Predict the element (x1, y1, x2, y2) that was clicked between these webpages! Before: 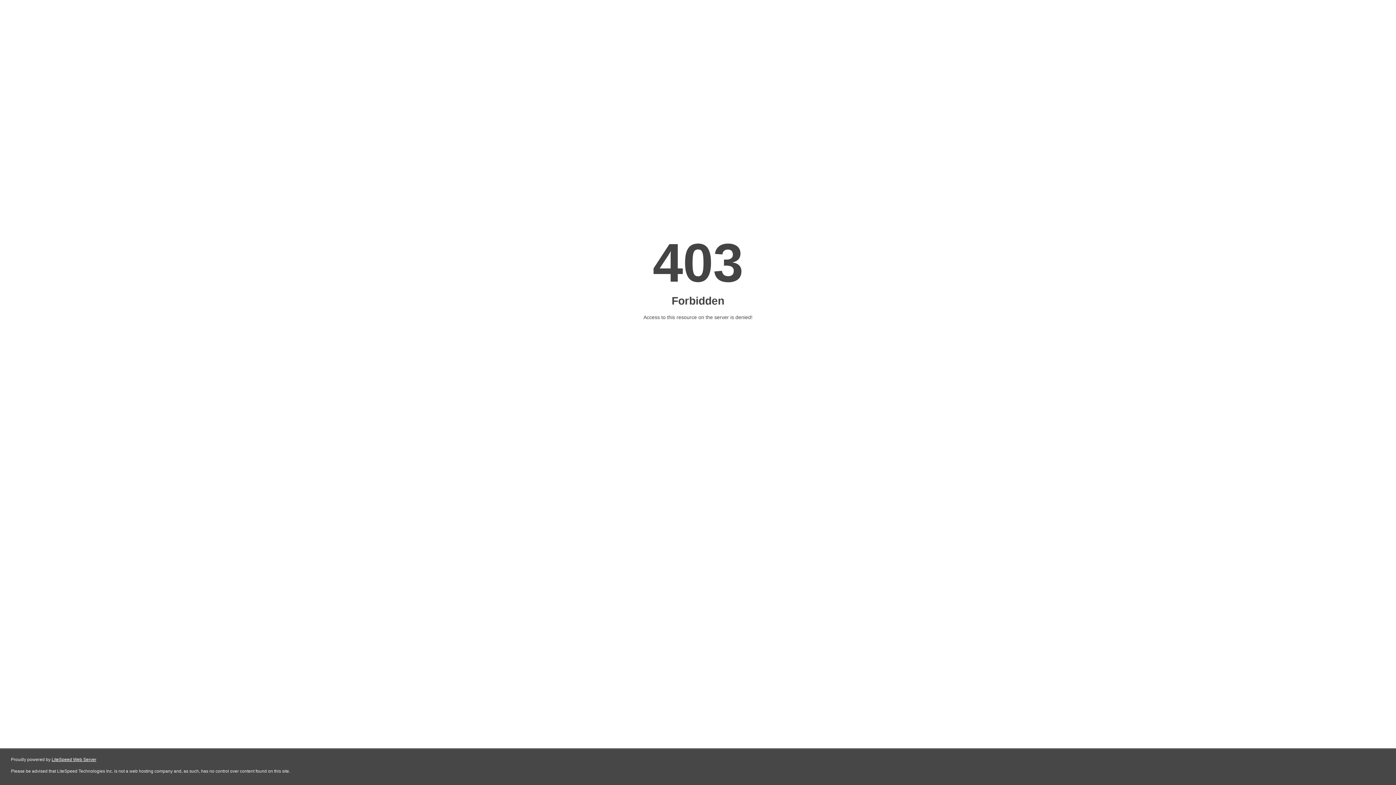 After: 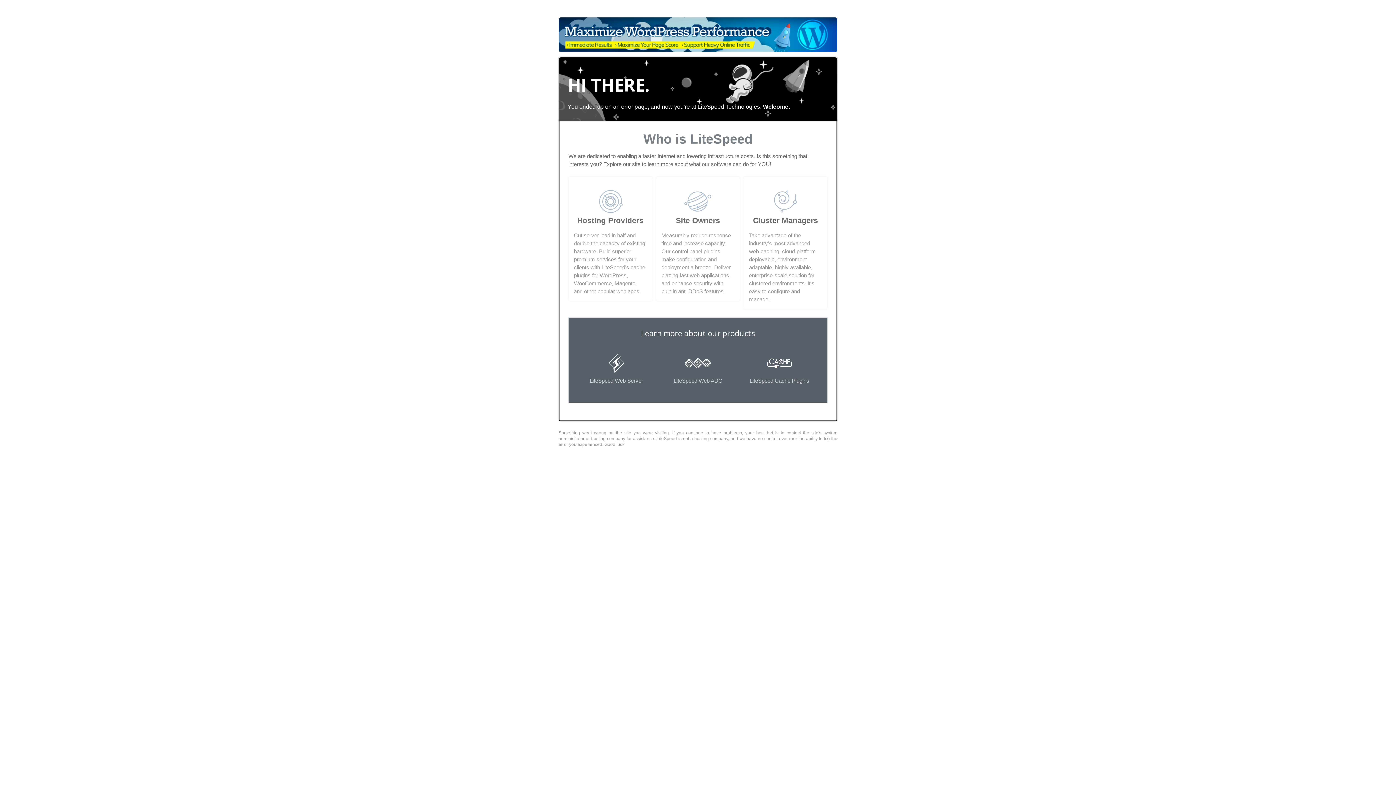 Action: bbox: (51, 757, 96, 762) label: LiteSpeed Web Server